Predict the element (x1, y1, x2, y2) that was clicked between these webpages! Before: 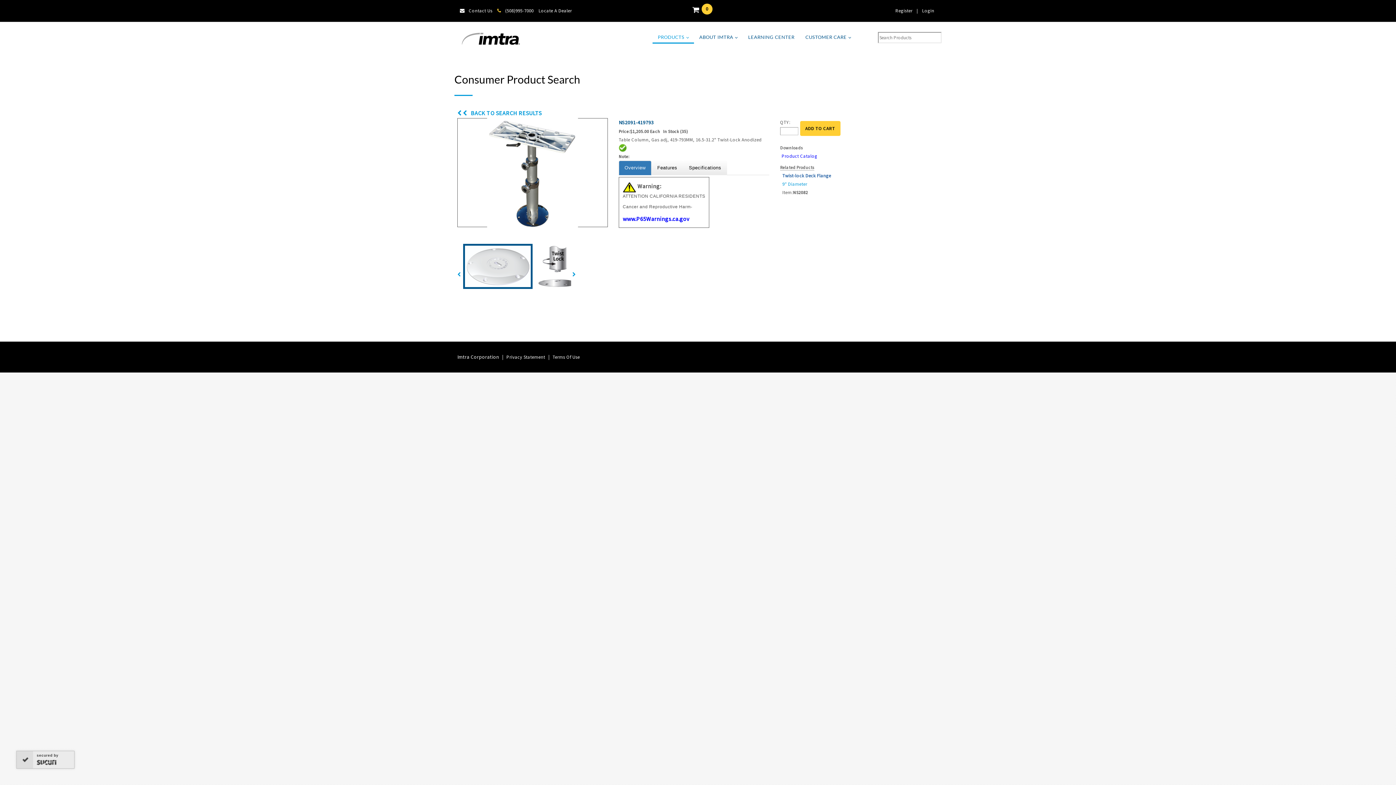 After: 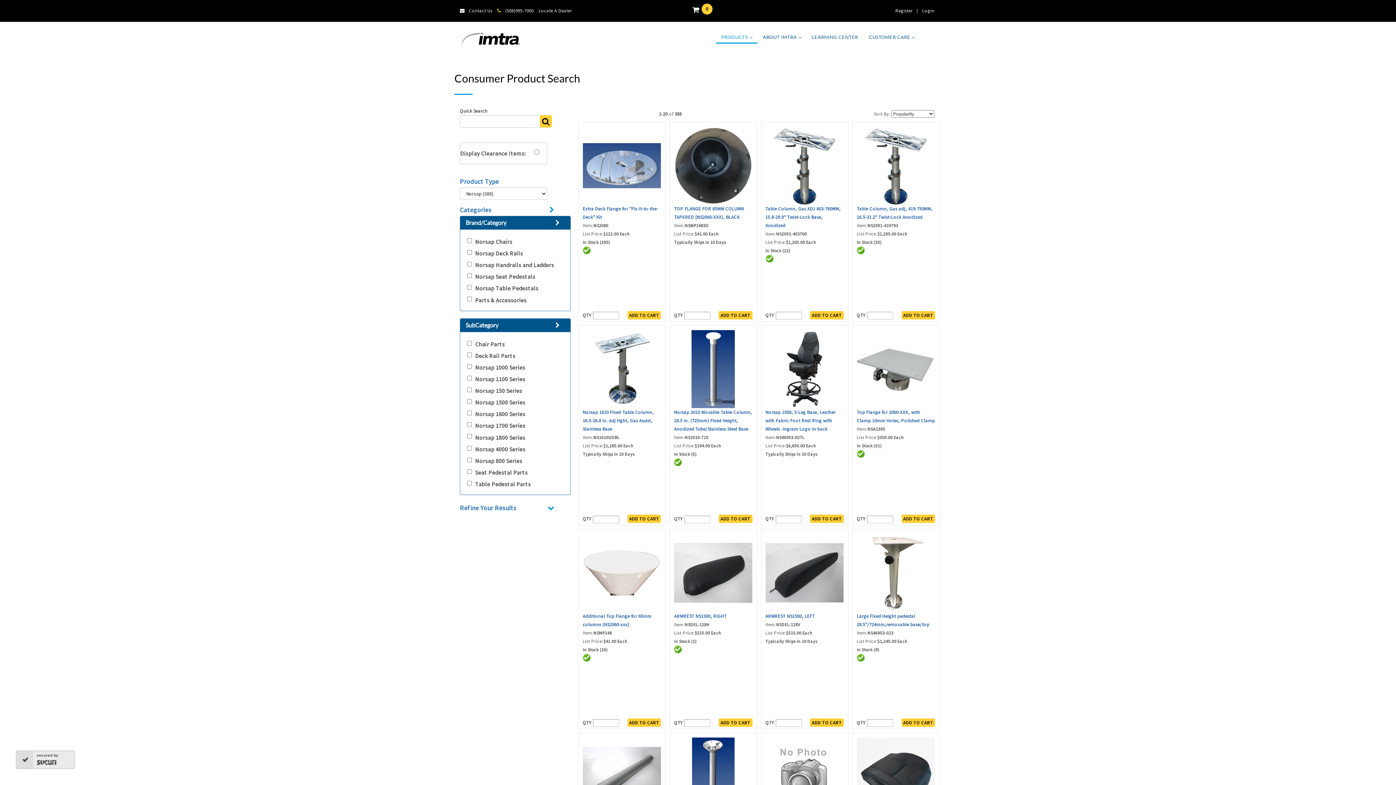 Action: bbox: (457, 110, 541, 116) label:     BACK TO SEARCH RESULTS